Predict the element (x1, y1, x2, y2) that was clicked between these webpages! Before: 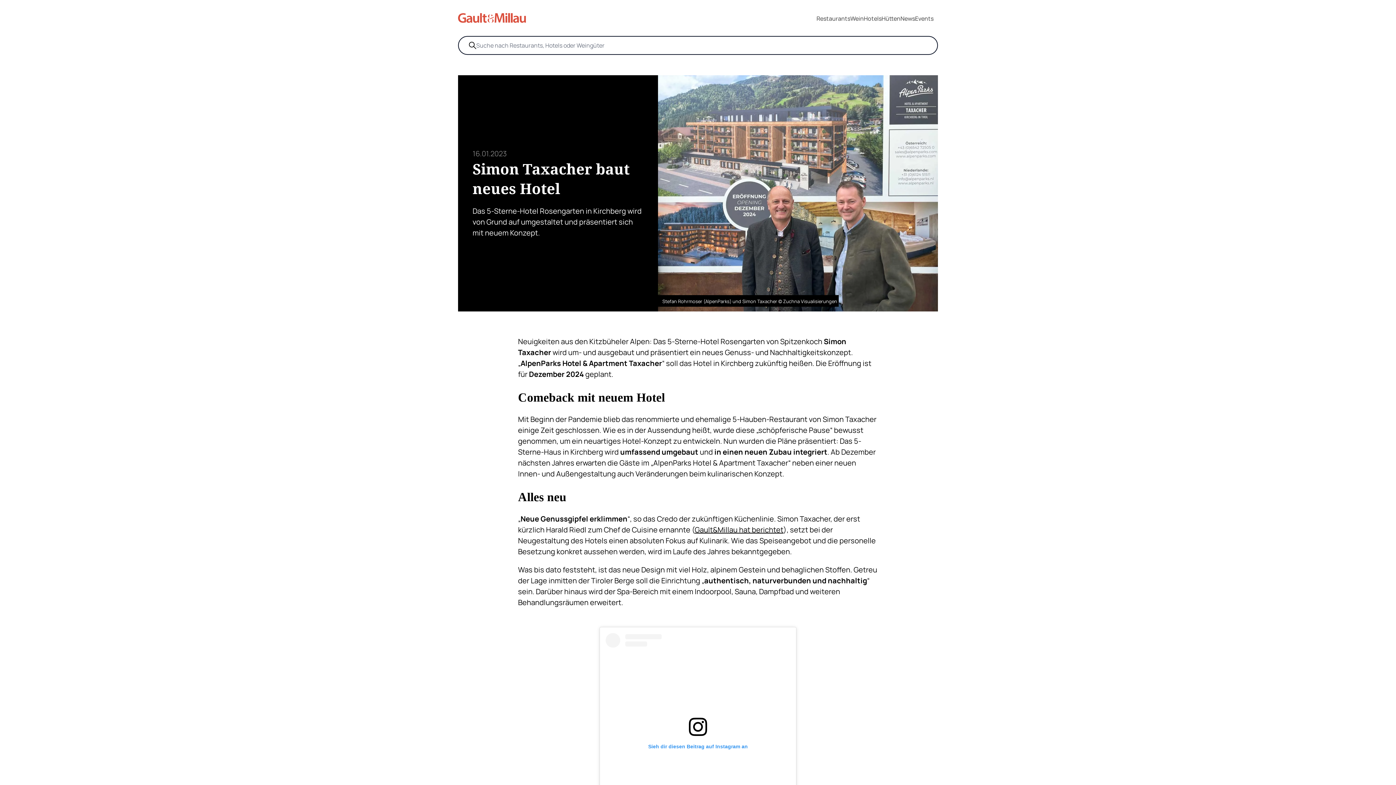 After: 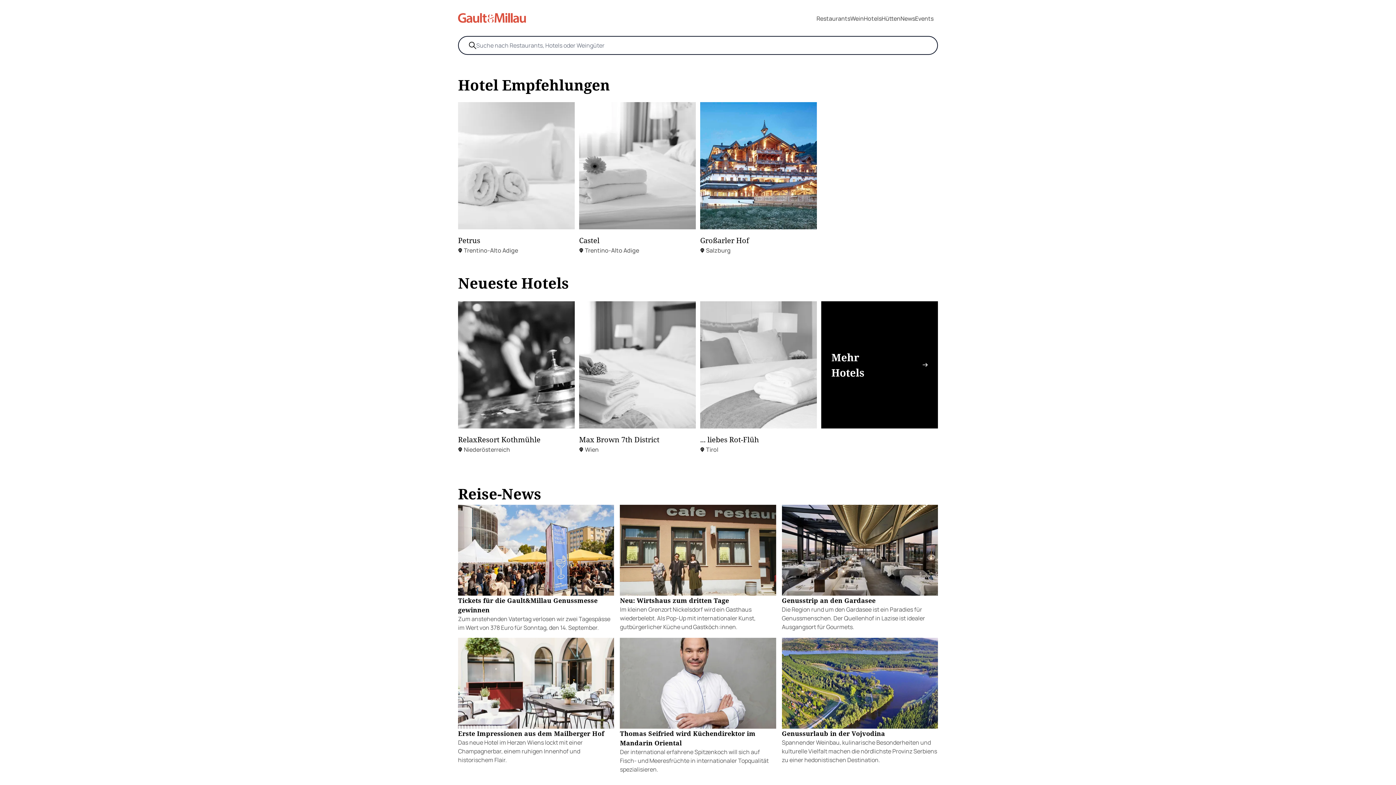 Action: bbox: (864, 14, 881, 22) label: Hotels